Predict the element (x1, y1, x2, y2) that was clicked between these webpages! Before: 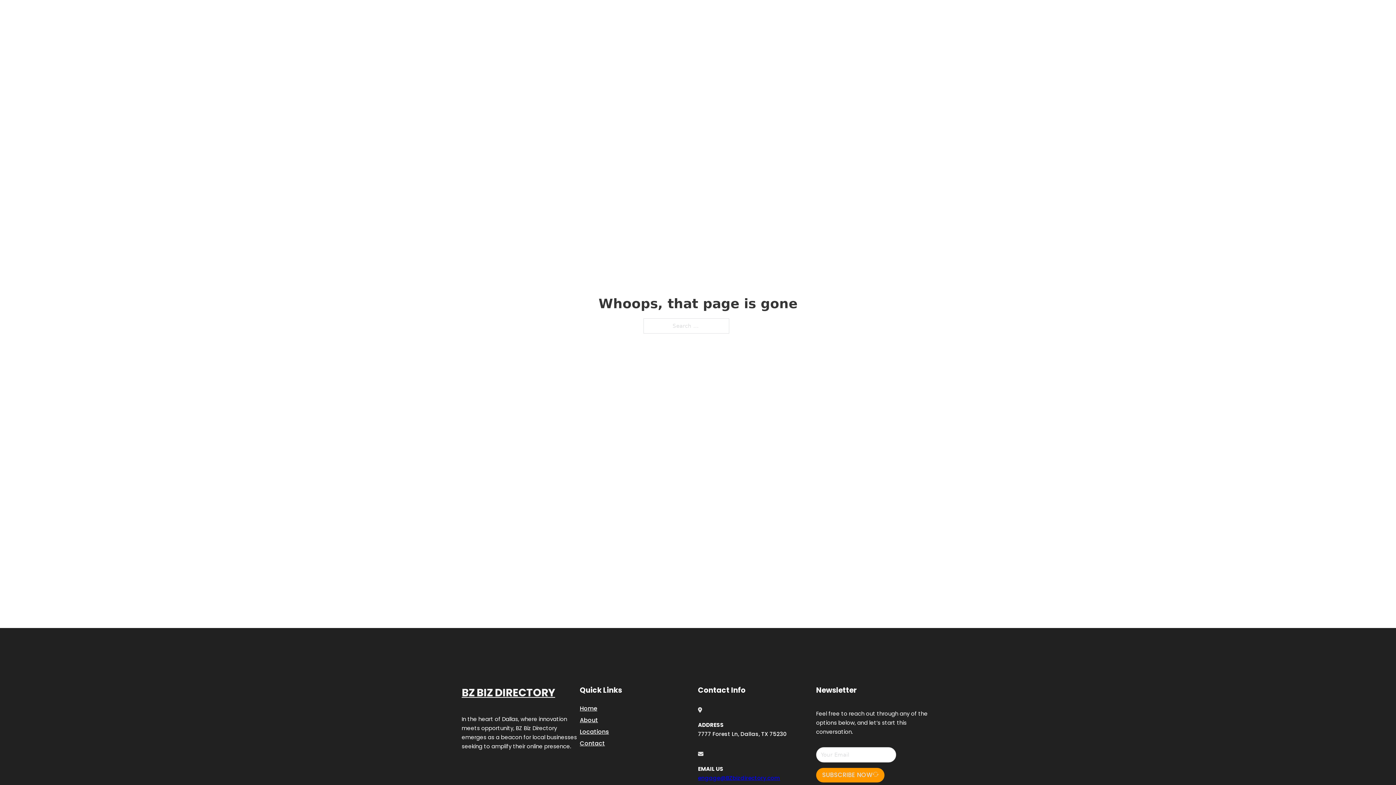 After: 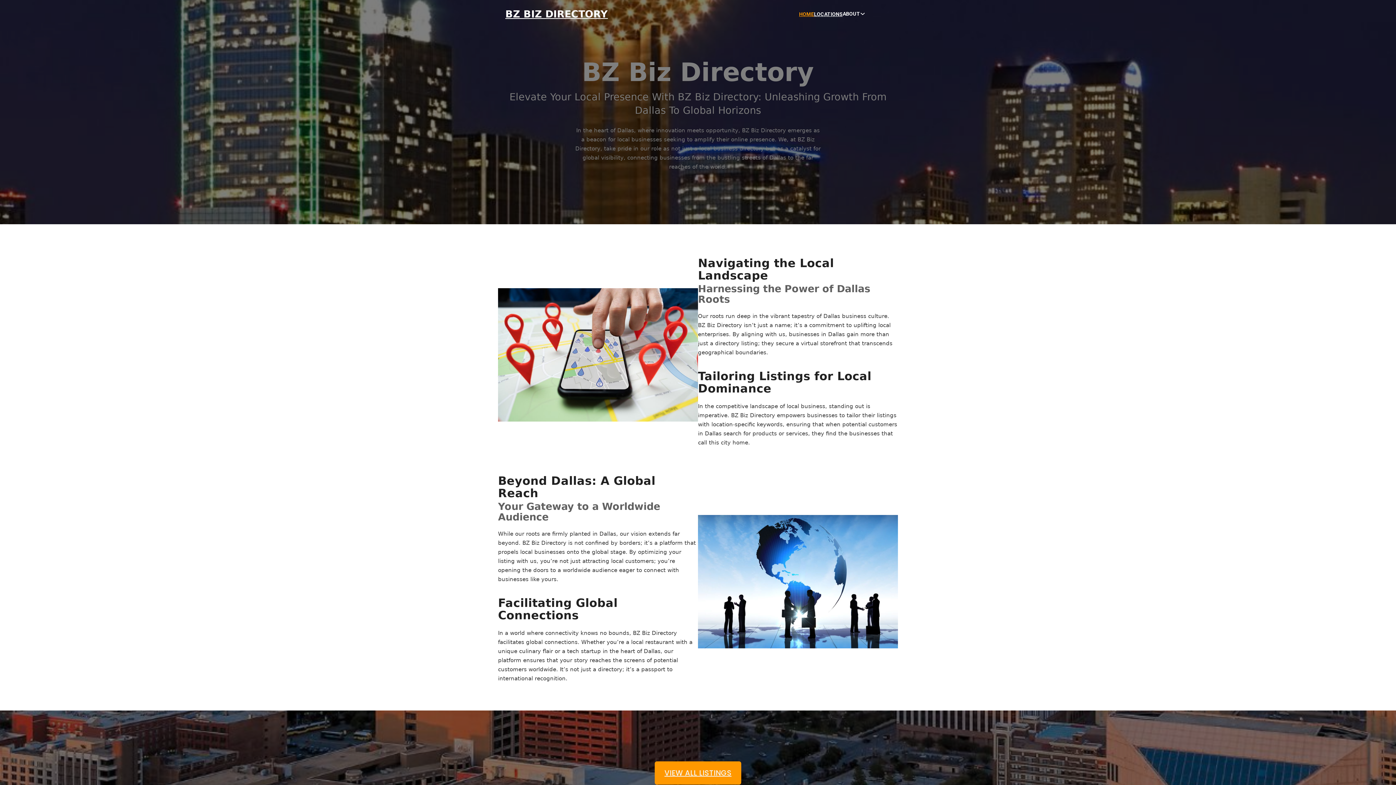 Action: bbox: (461, 684, 555, 702) label: BZ BIZ DIRECTORY